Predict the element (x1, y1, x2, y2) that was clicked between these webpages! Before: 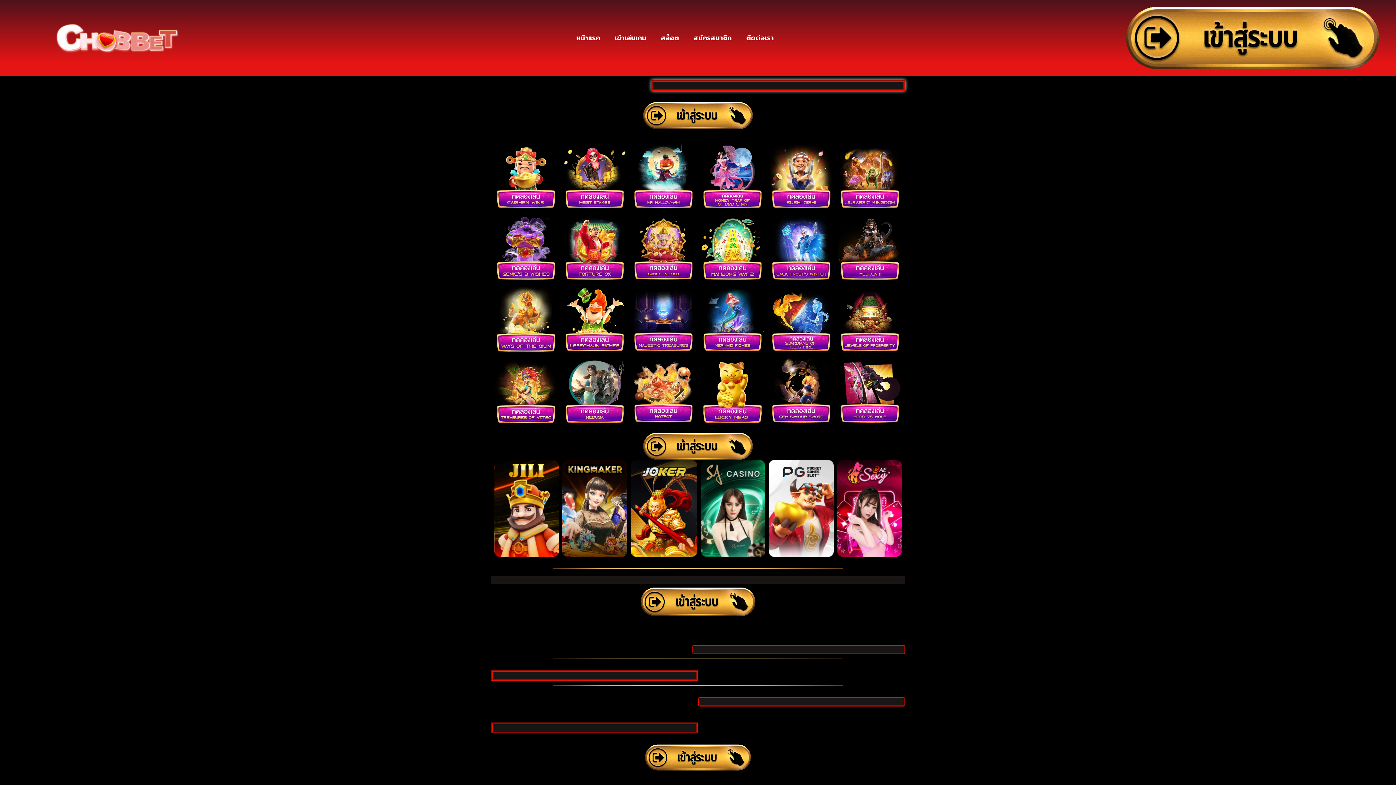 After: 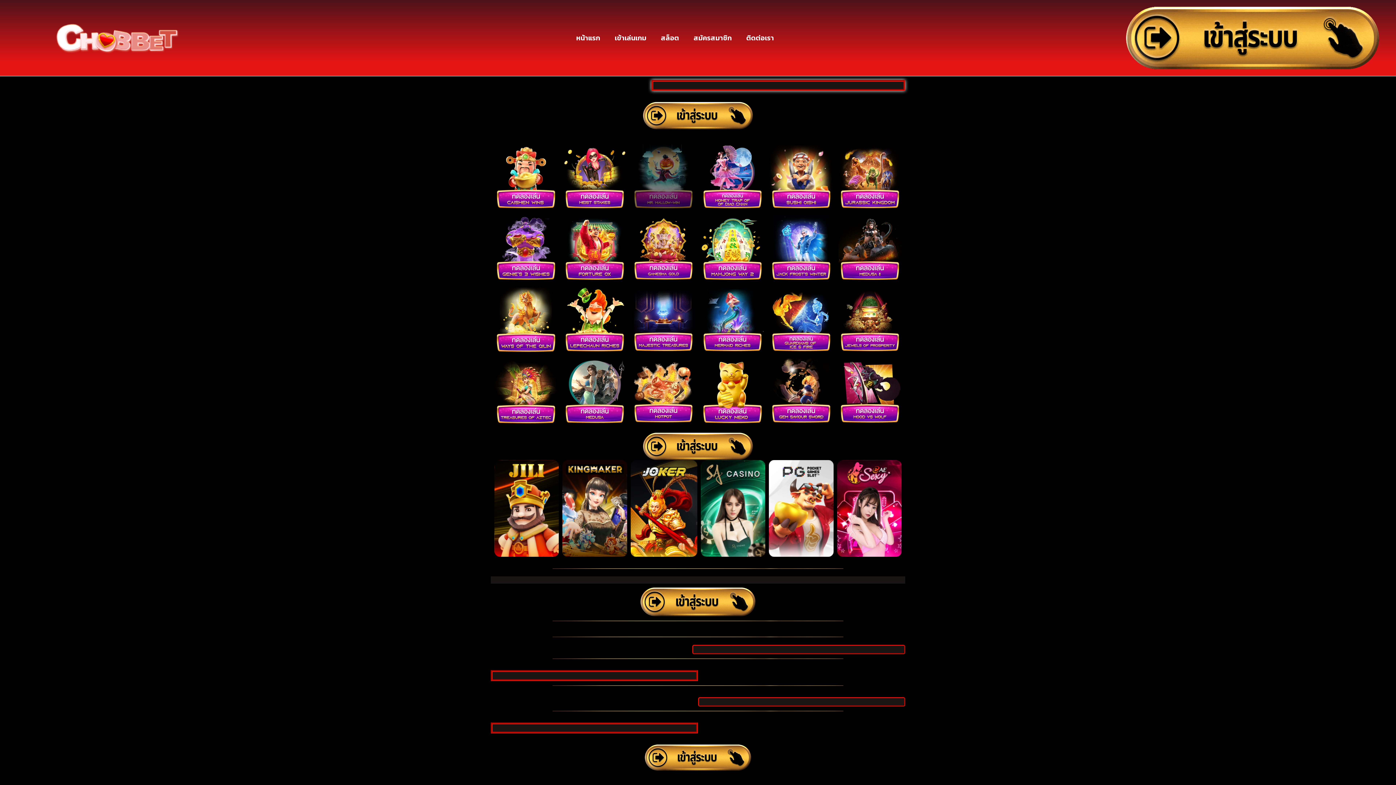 Action: bbox: (632, 144, 695, 210)